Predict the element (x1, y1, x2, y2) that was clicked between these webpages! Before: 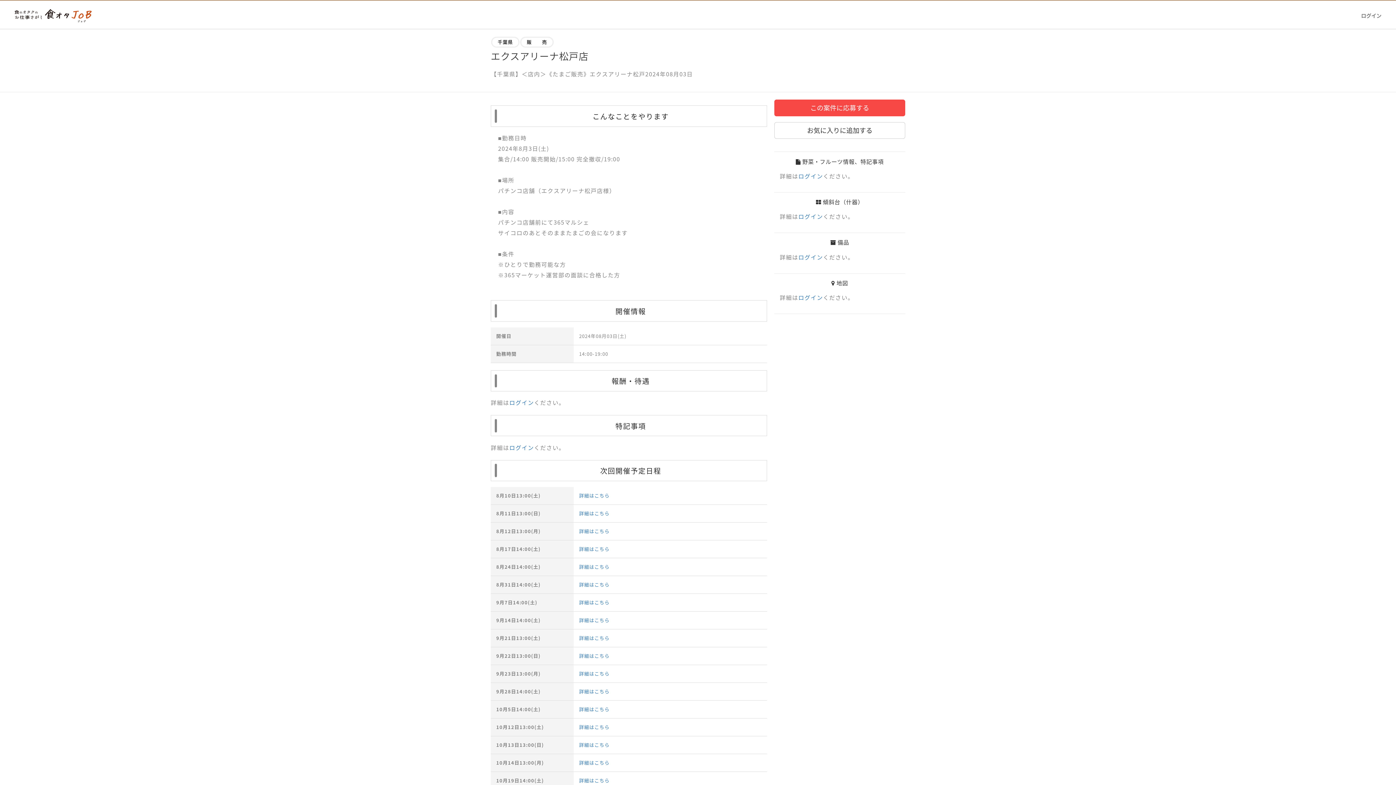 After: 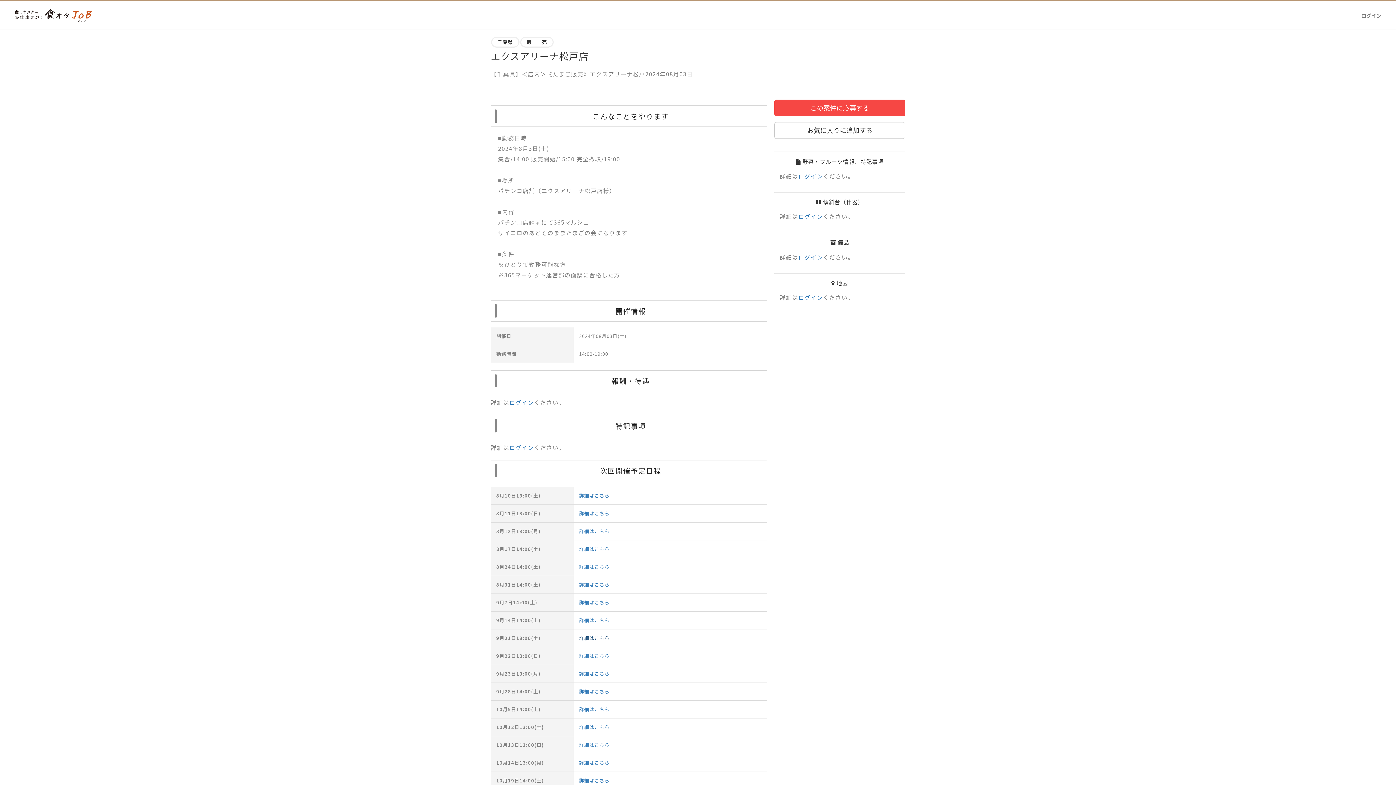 Action: bbox: (579, 634, 609, 641) label: 詳細はこちら